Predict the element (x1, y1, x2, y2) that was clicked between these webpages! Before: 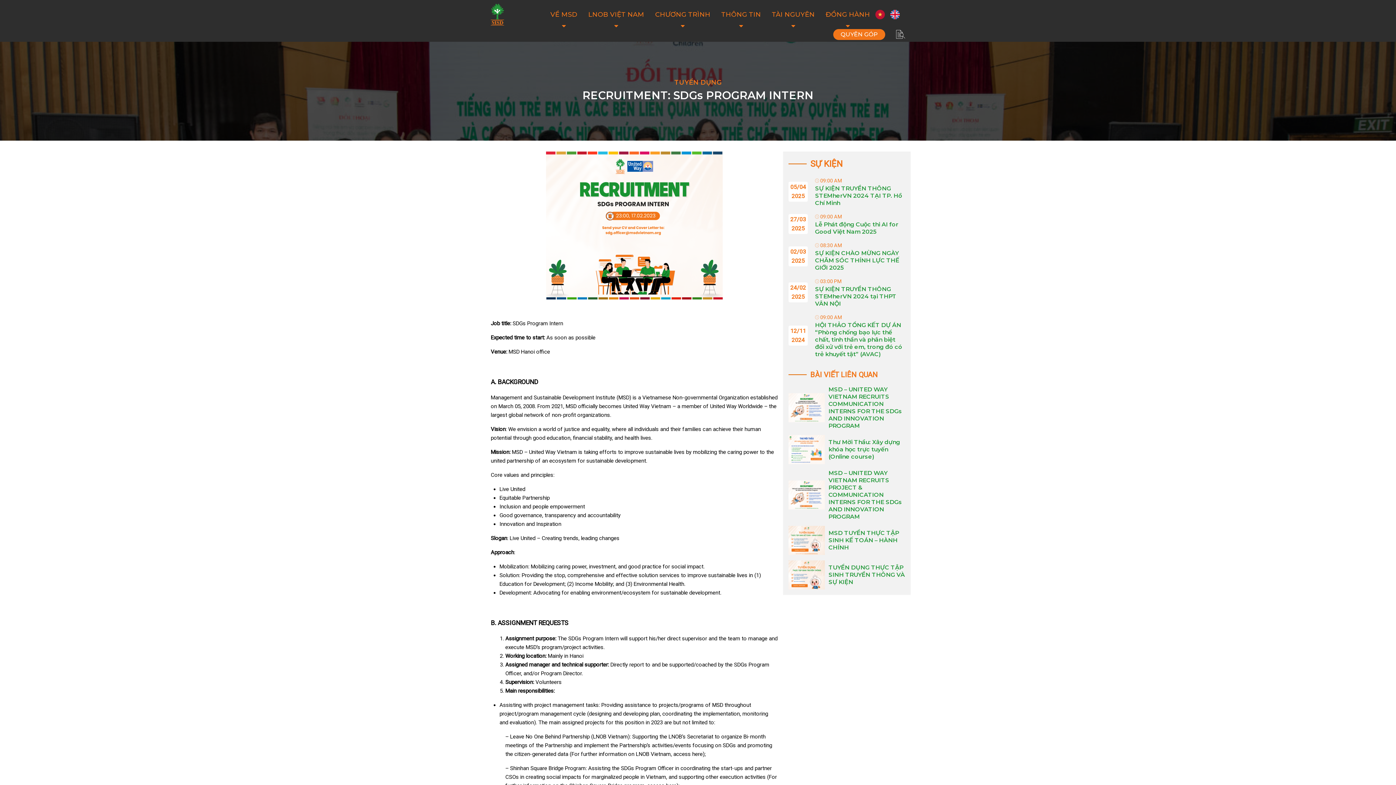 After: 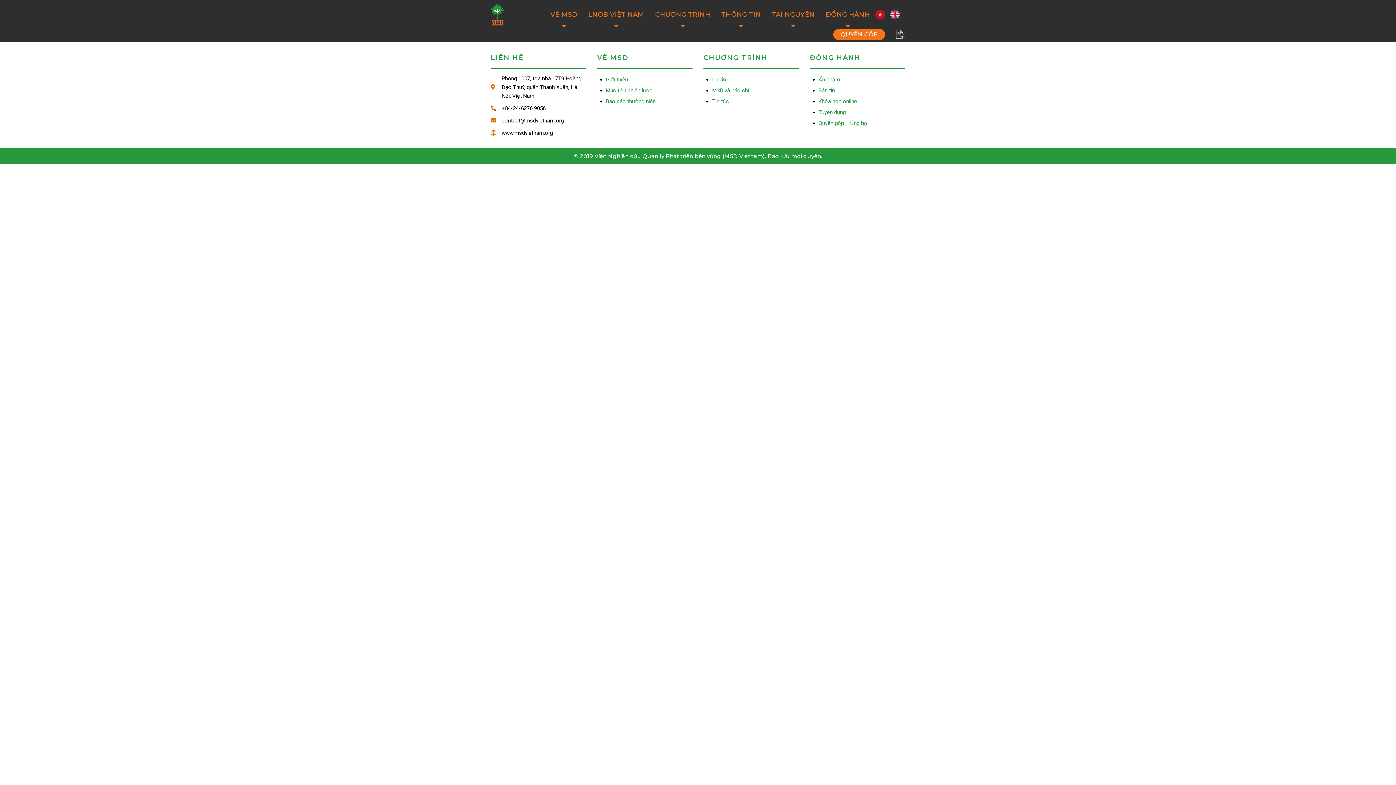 Action: bbox: (815, 285, 896, 307) label: SỰ KIỆN TRUYỀN THÔNG STEMherVN 2024 tại THPT VÂN NỘI